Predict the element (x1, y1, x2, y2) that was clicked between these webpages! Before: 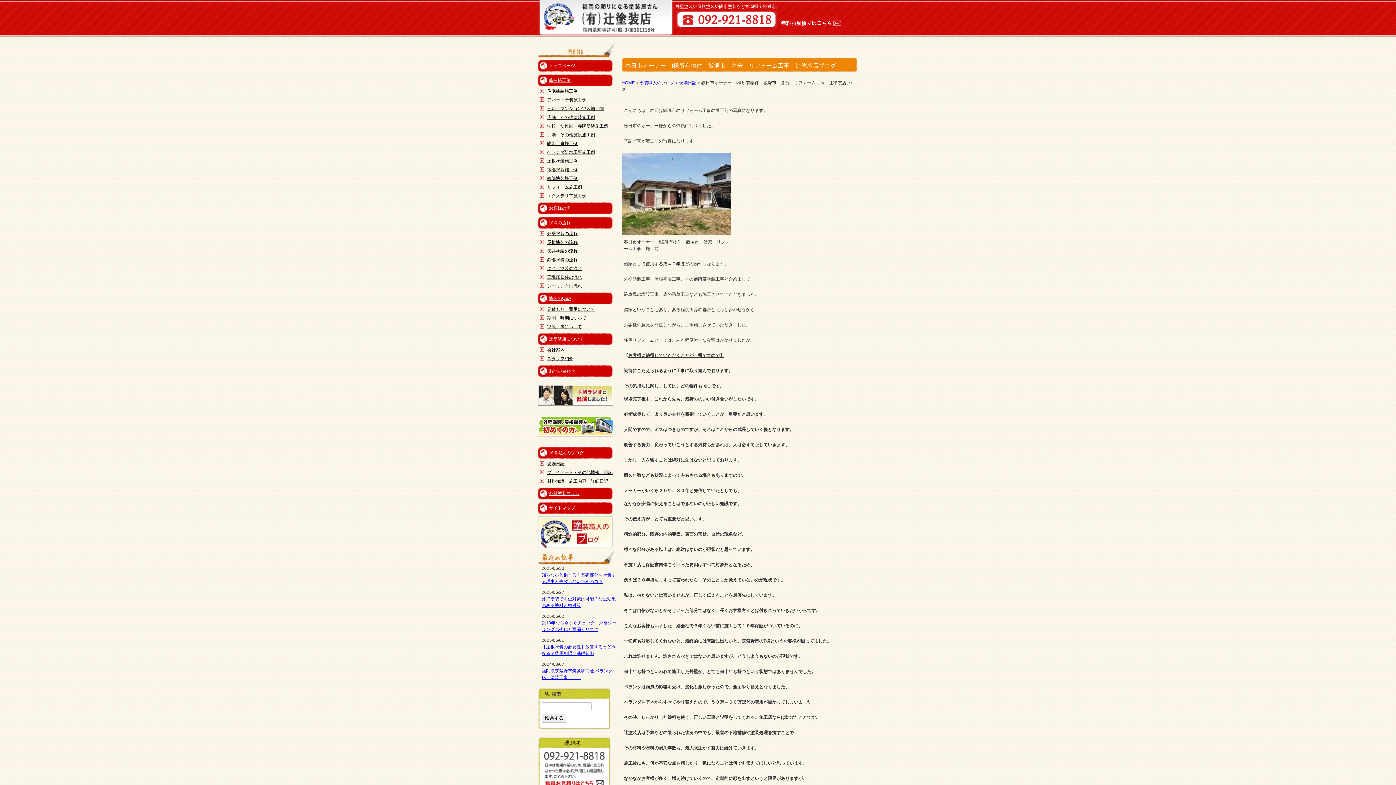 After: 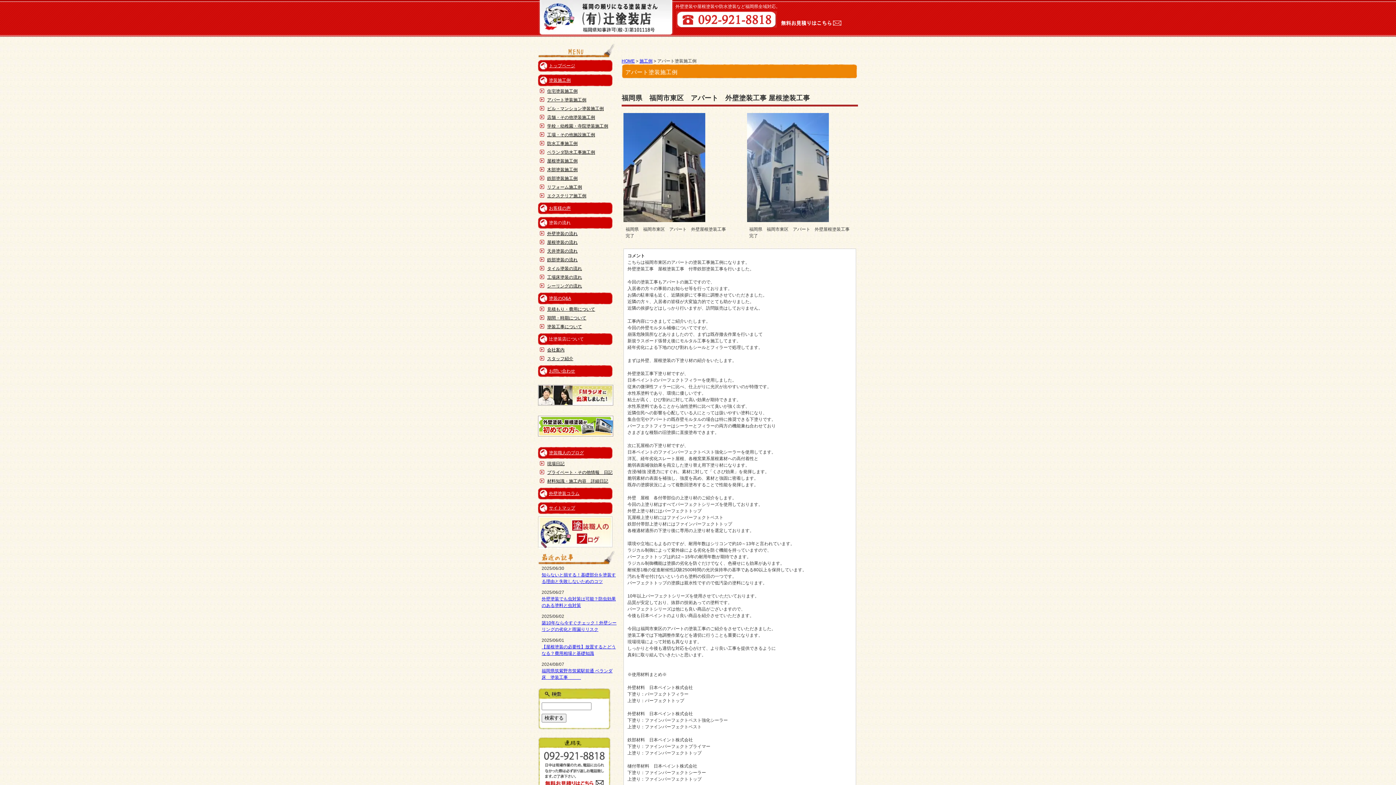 Action: bbox: (547, 97, 586, 102) label: アパート塗装施工例